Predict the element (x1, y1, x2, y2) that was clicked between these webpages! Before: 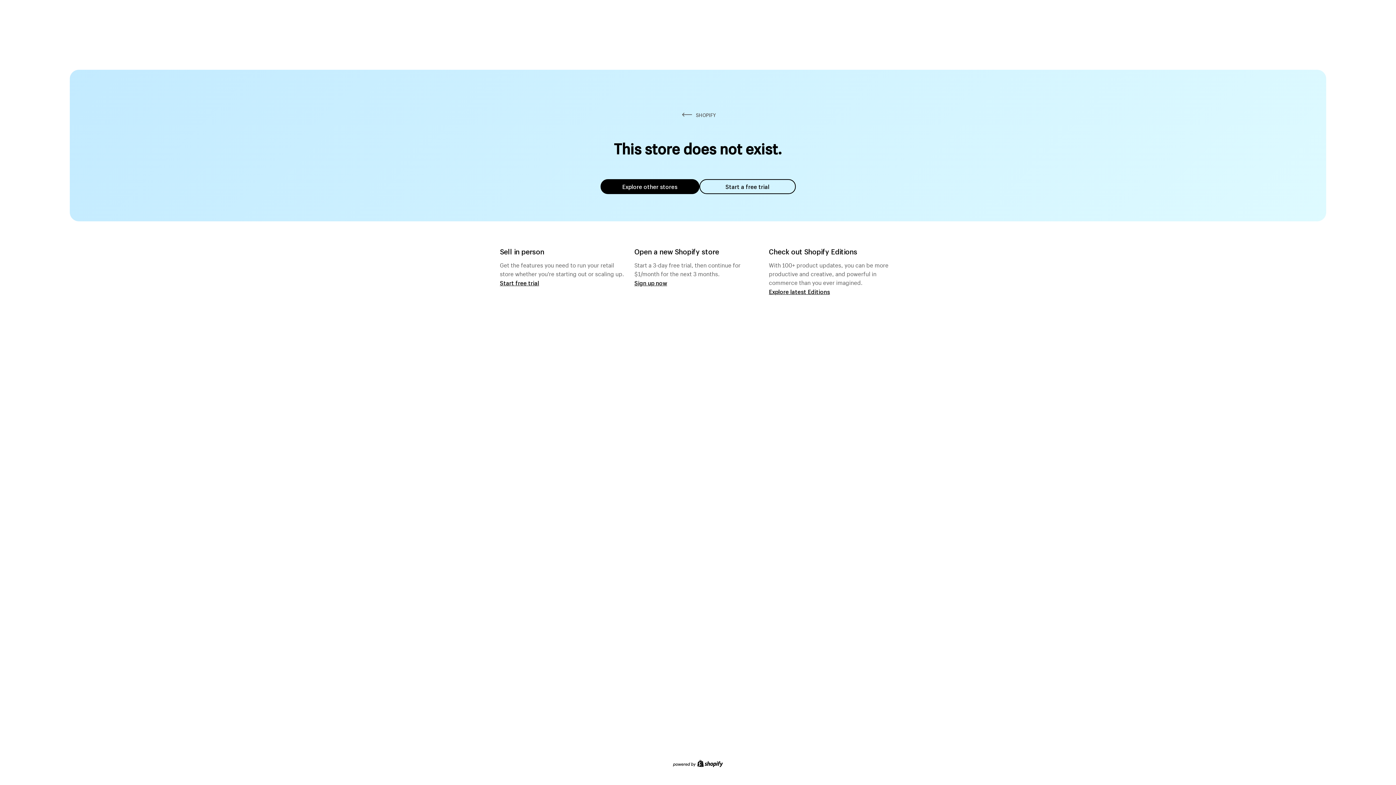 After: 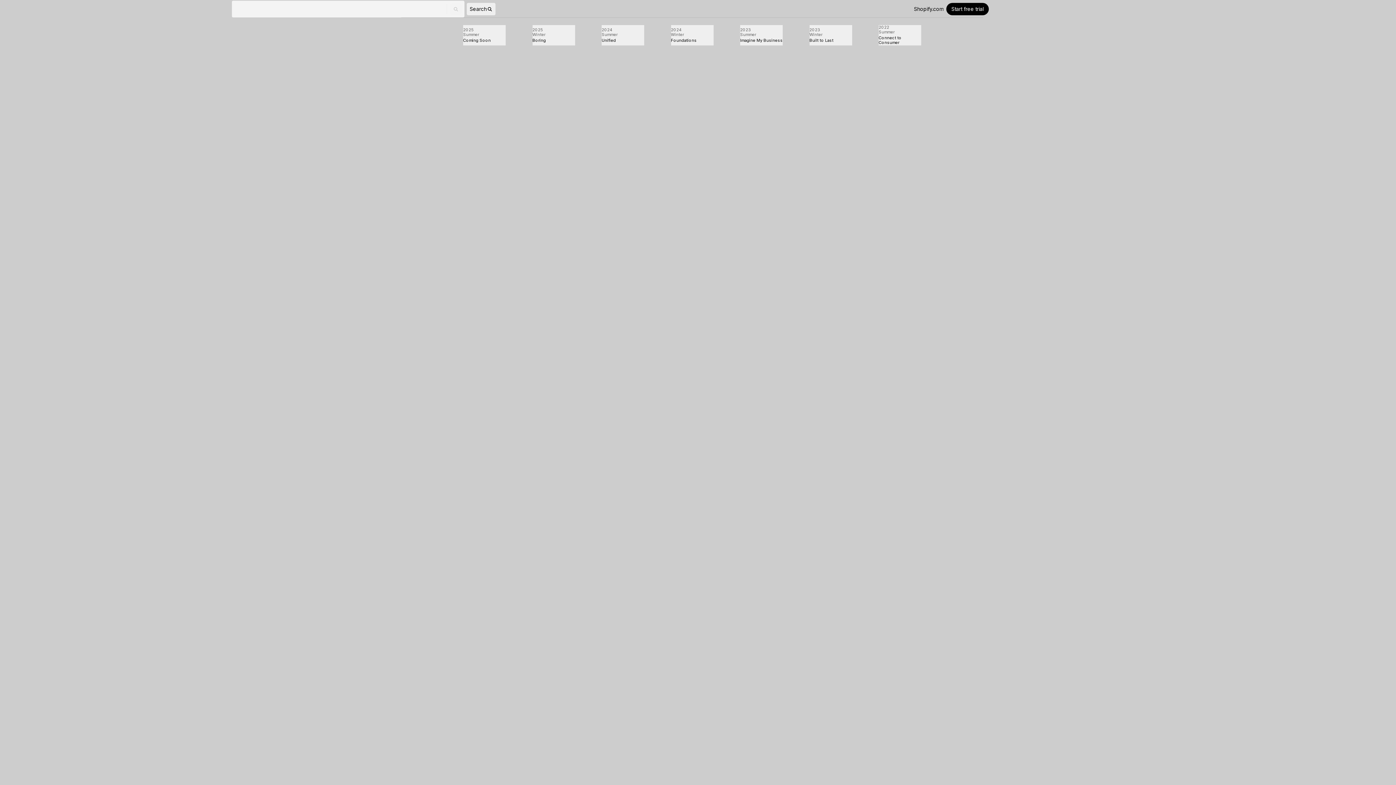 Action: bbox: (769, 287, 830, 295) label: Explore latest Editions